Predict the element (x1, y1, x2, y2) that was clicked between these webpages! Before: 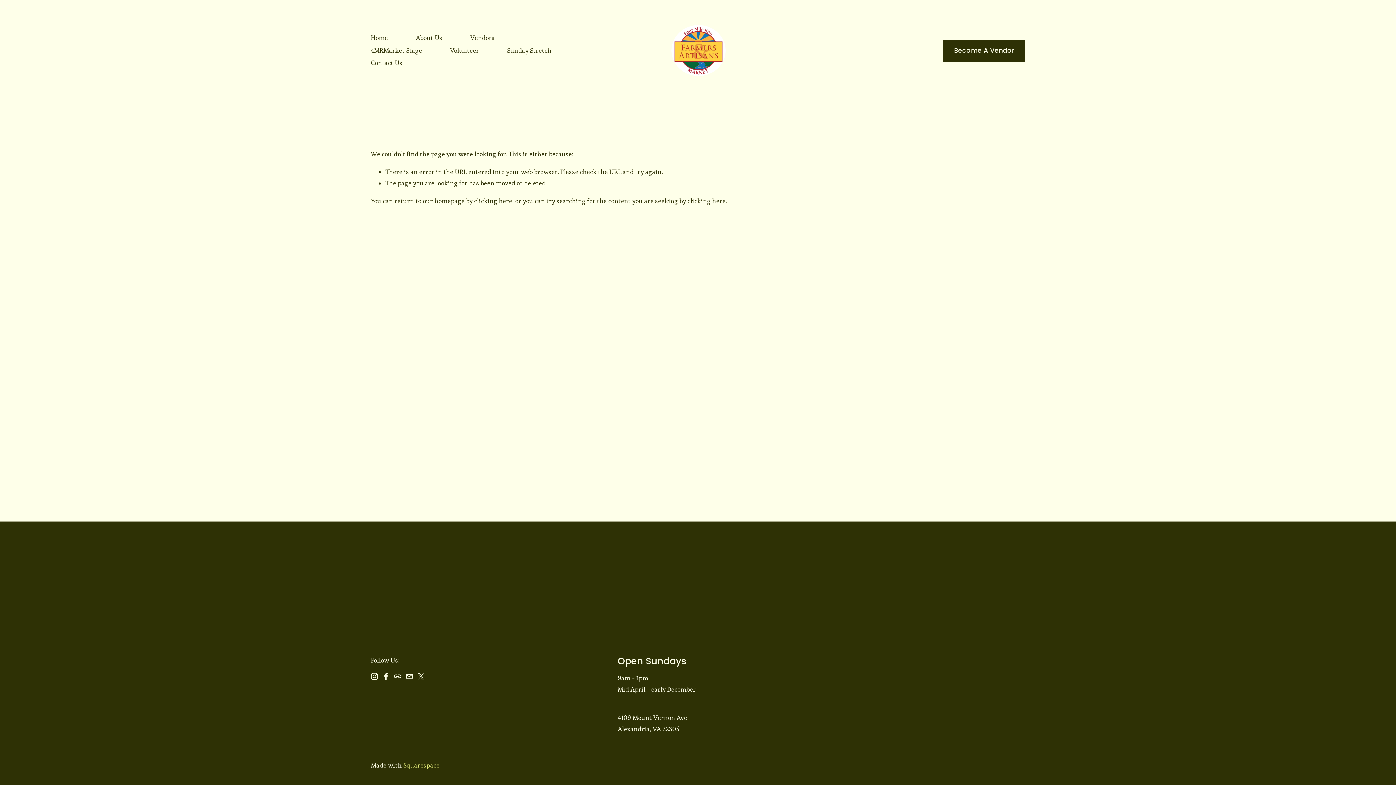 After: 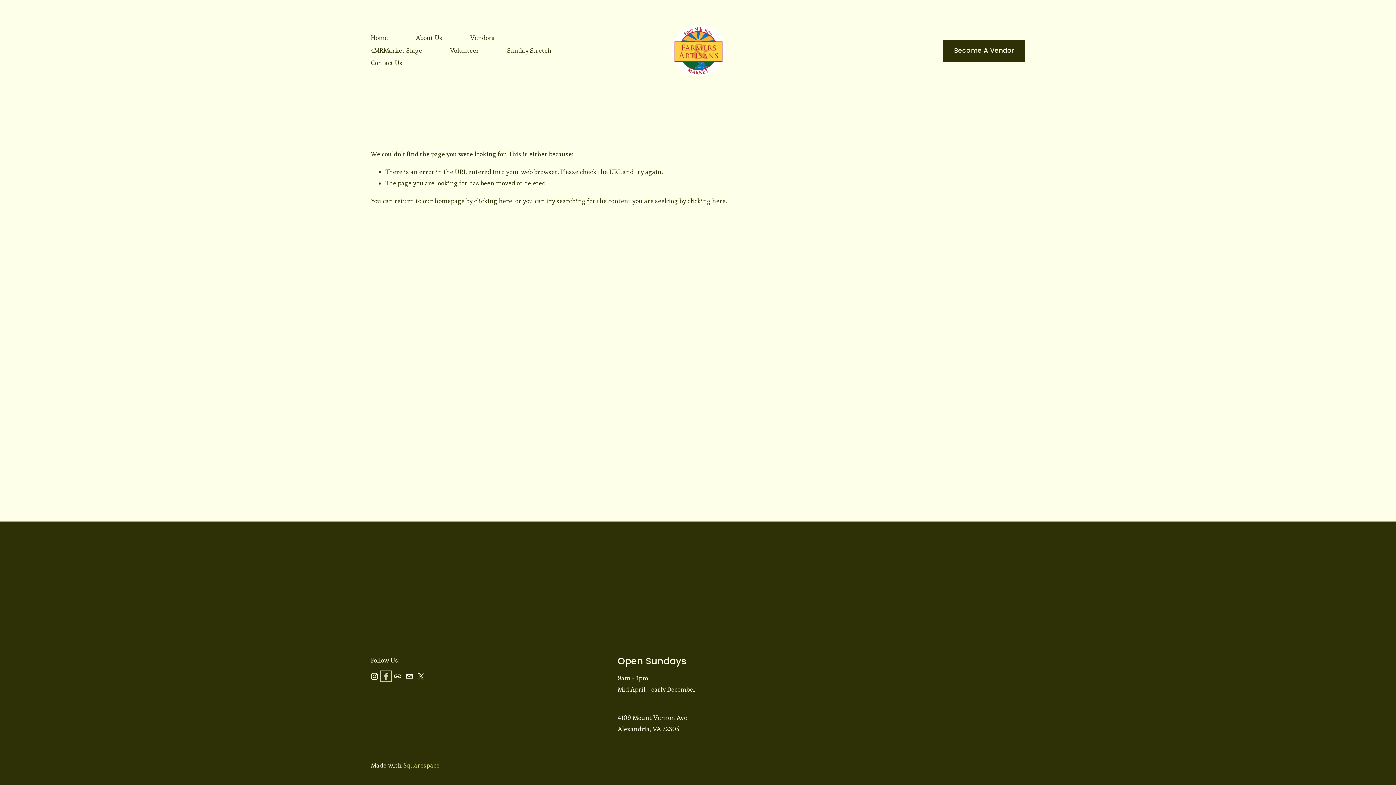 Action: bbox: (382, 673, 389, 680) label: Facebook